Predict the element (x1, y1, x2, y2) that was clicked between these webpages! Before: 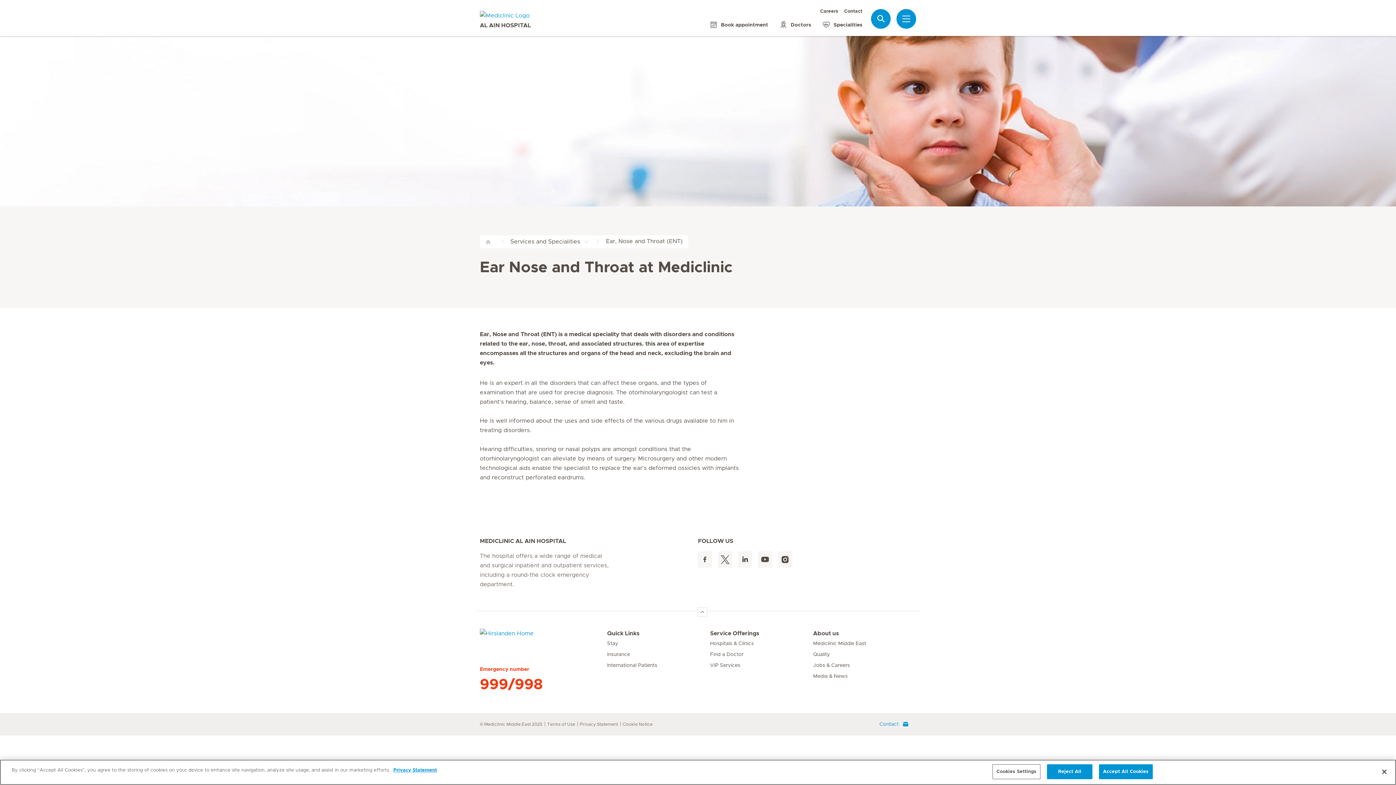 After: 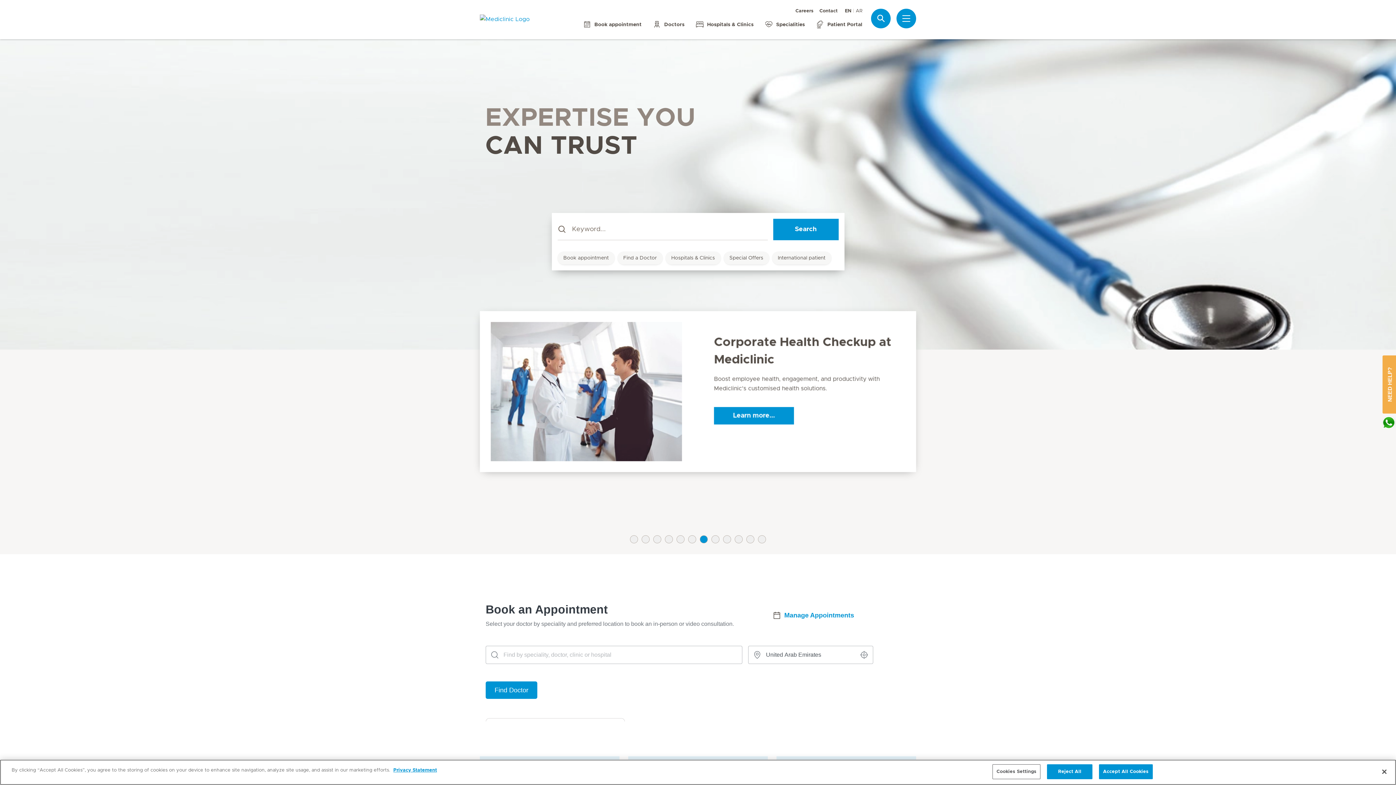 Action: bbox: (485, 238, 491, 244)